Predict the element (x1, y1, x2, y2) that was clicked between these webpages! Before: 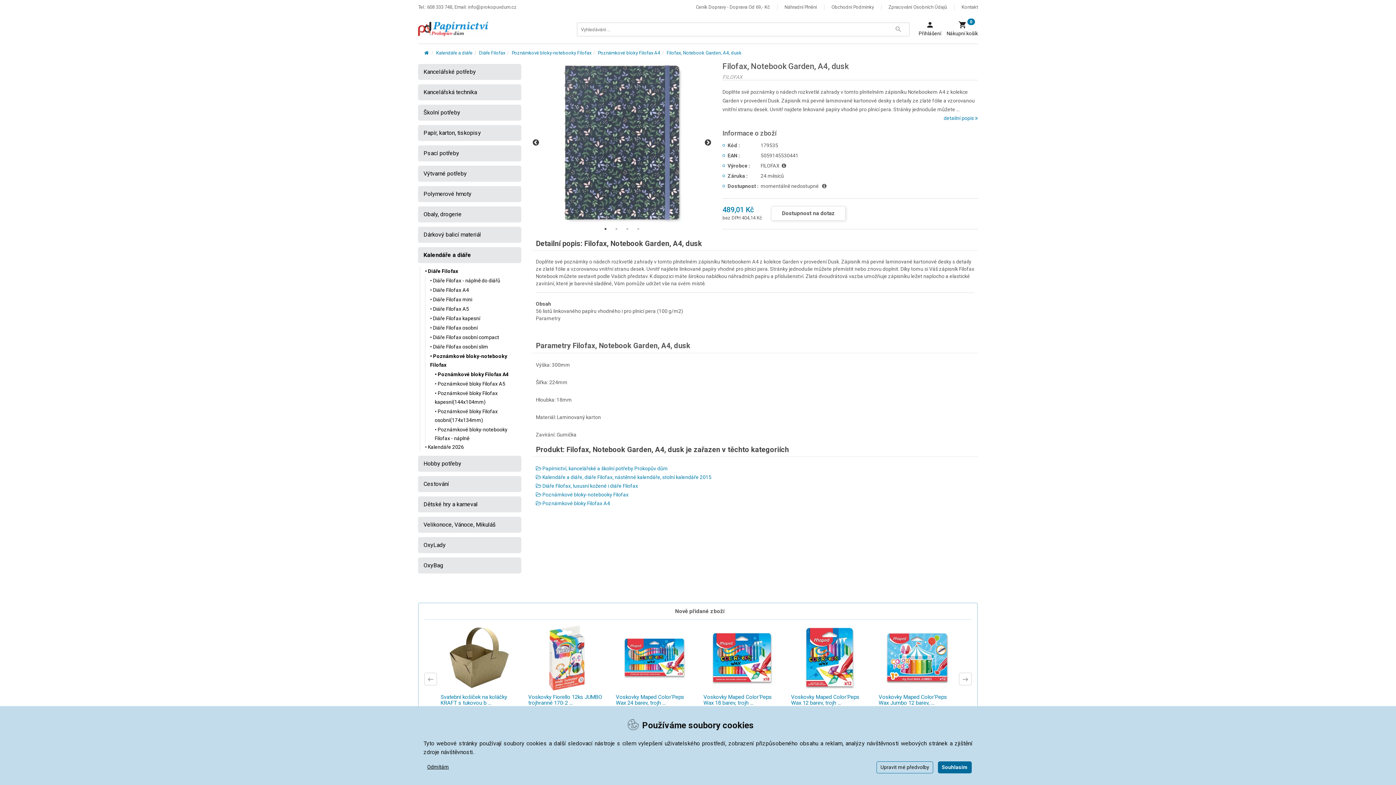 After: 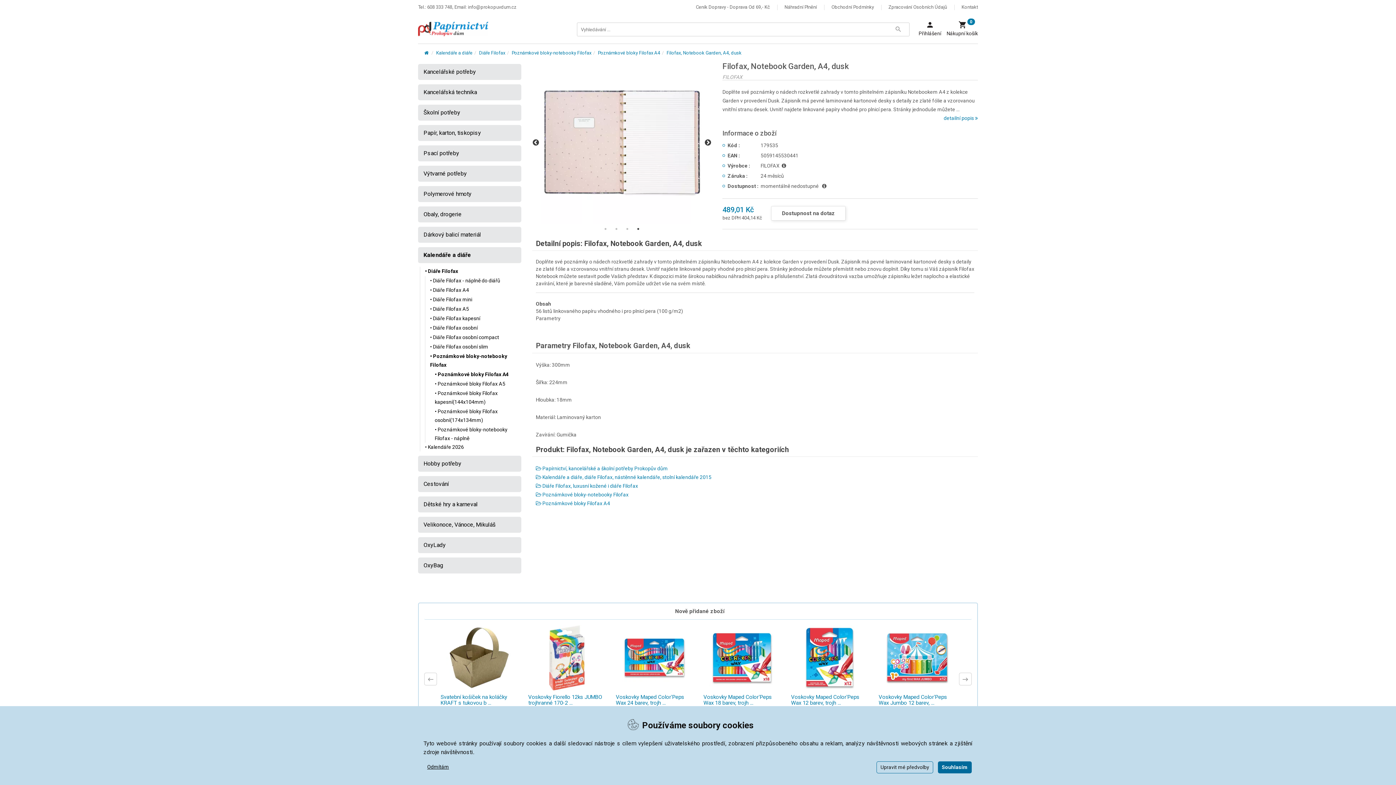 Action: bbox: (666, 50, 741, 55) label: Filofax, Notebook Garden, A4, dusk